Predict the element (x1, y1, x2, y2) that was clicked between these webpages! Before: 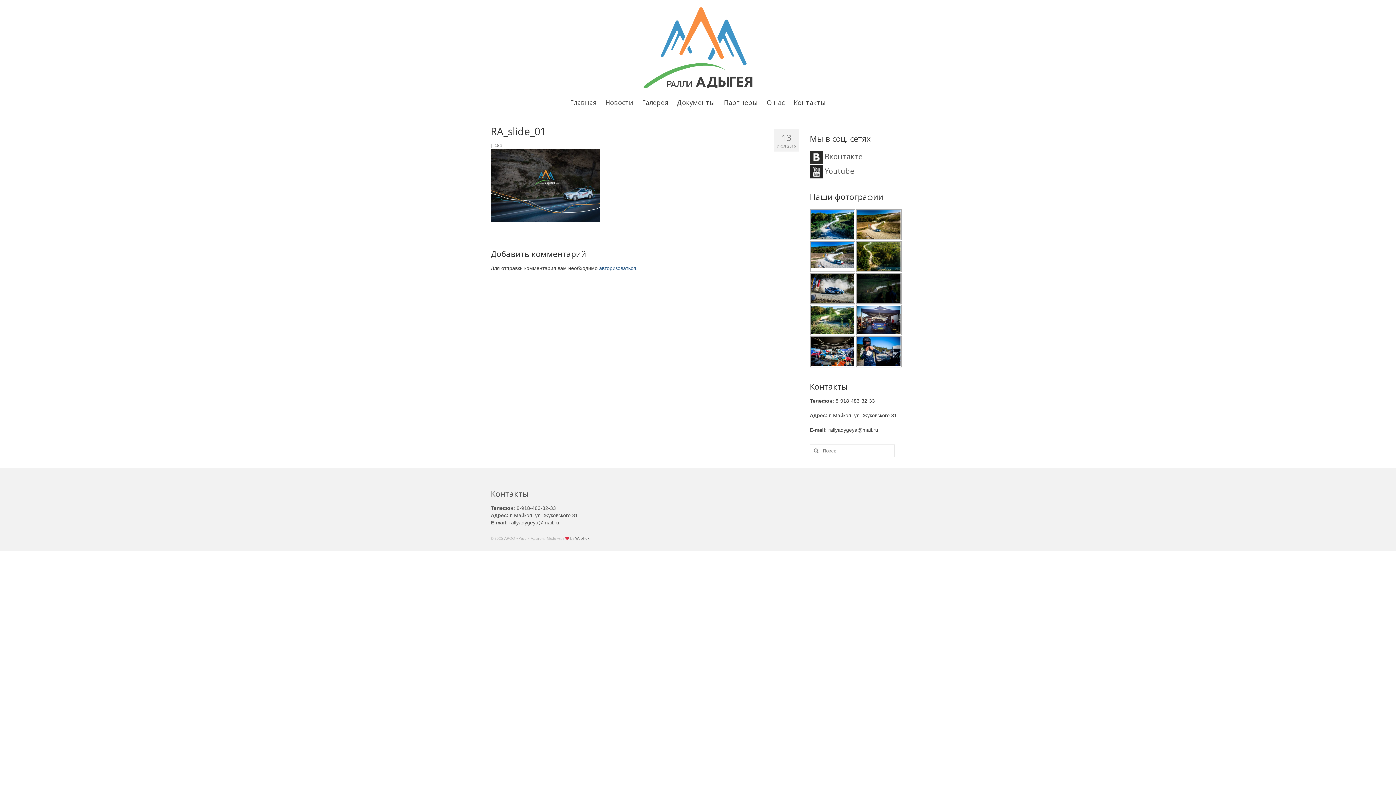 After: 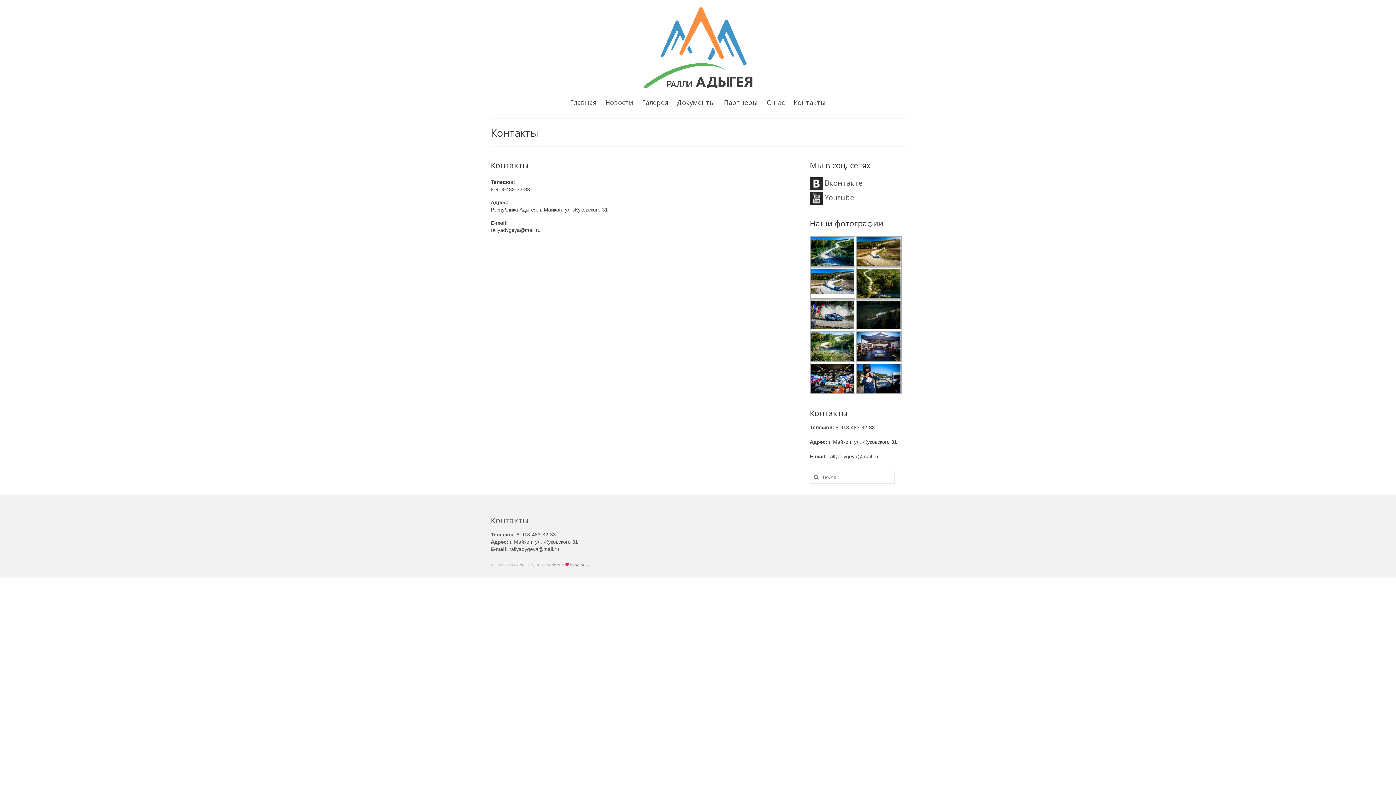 Action: bbox: (790, 95, 829, 109) label: Контакты